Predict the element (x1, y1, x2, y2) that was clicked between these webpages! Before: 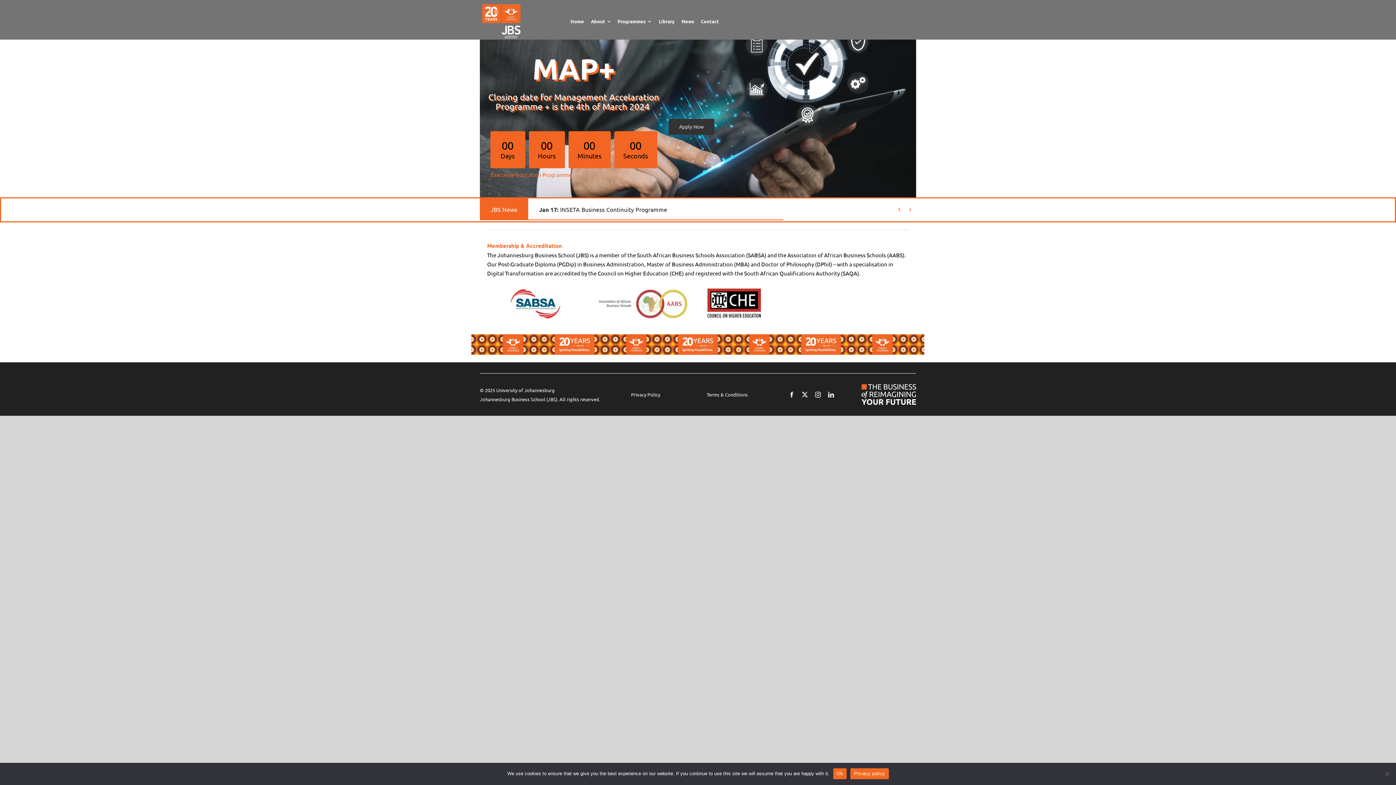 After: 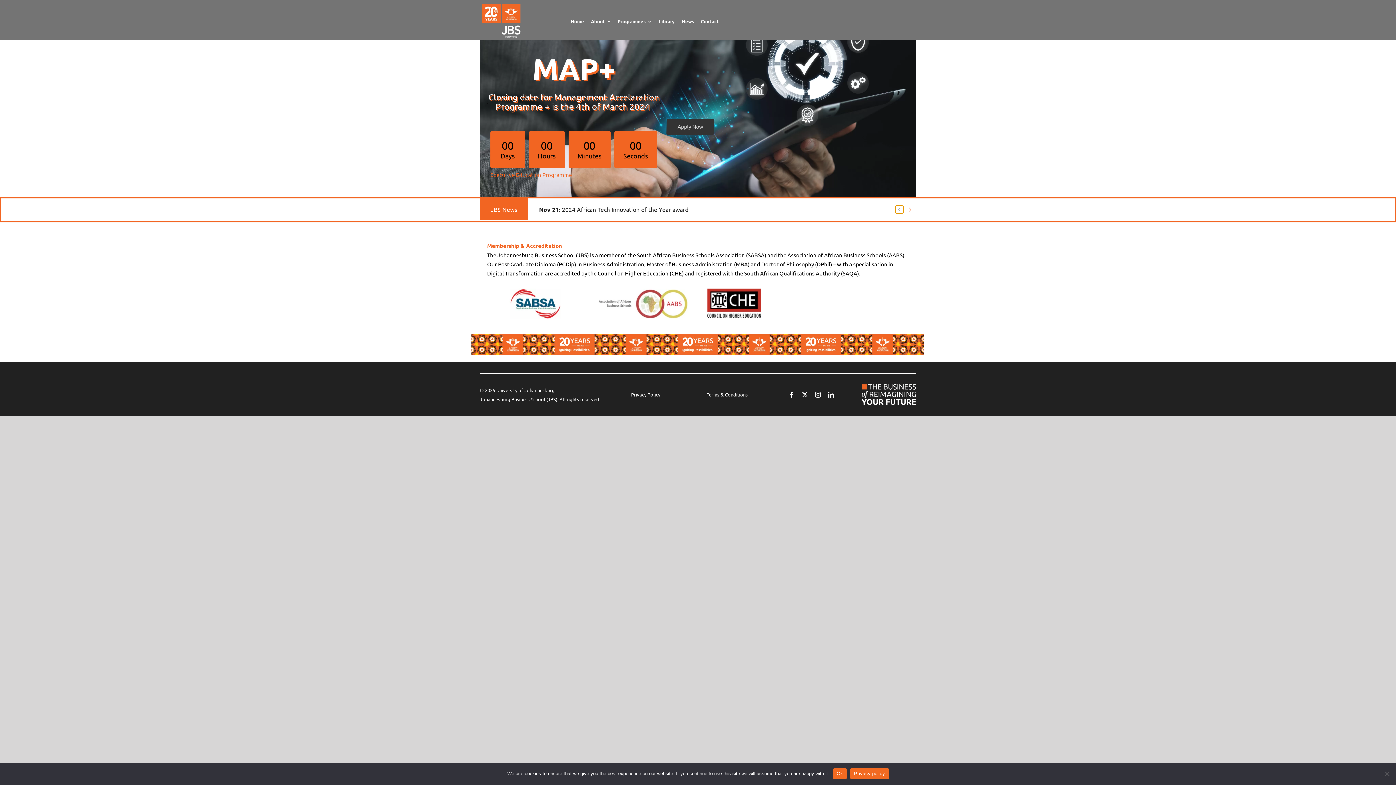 Action: bbox: (895, 205, 903, 213) label: Previous